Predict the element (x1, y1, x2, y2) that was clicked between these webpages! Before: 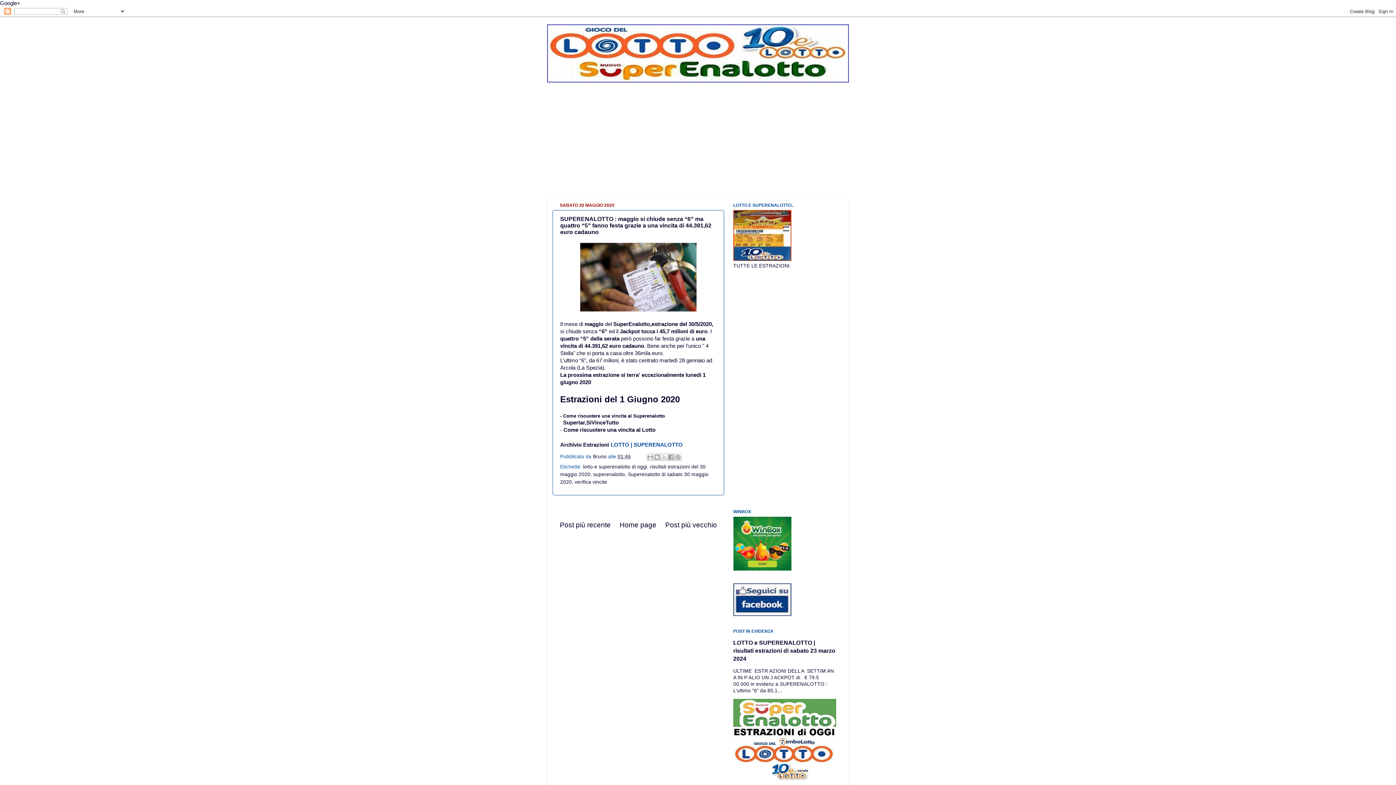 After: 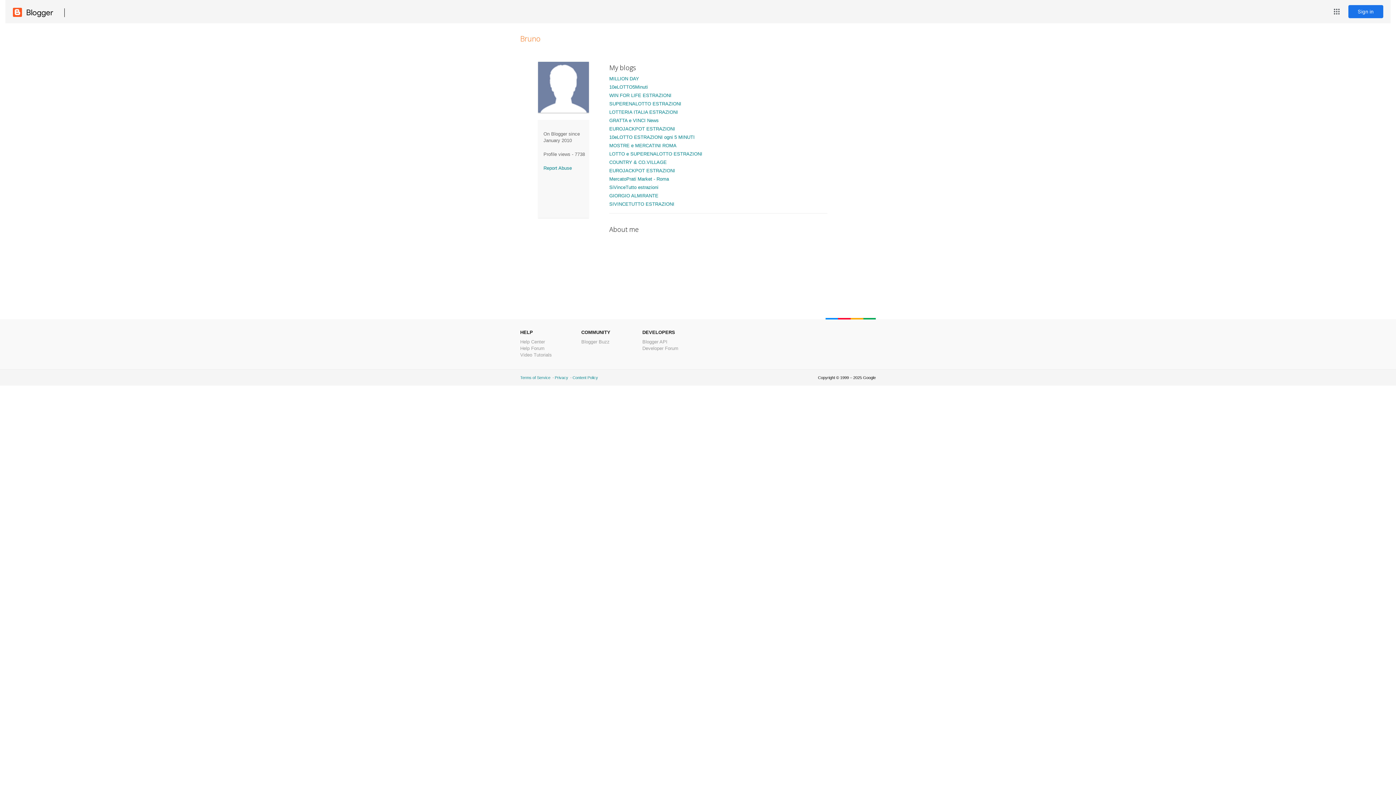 Action: bbox: (593, 454, 608, 459) label: Bruno 